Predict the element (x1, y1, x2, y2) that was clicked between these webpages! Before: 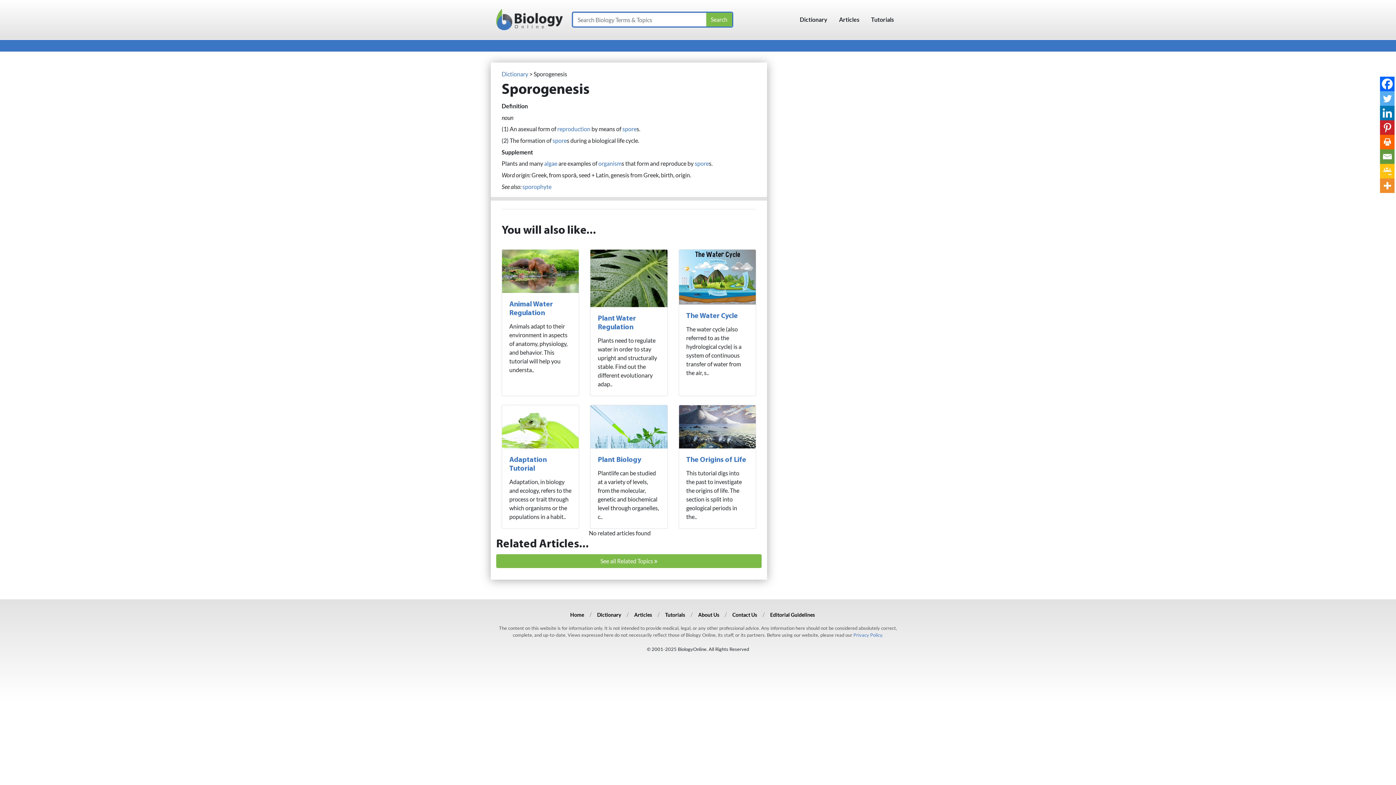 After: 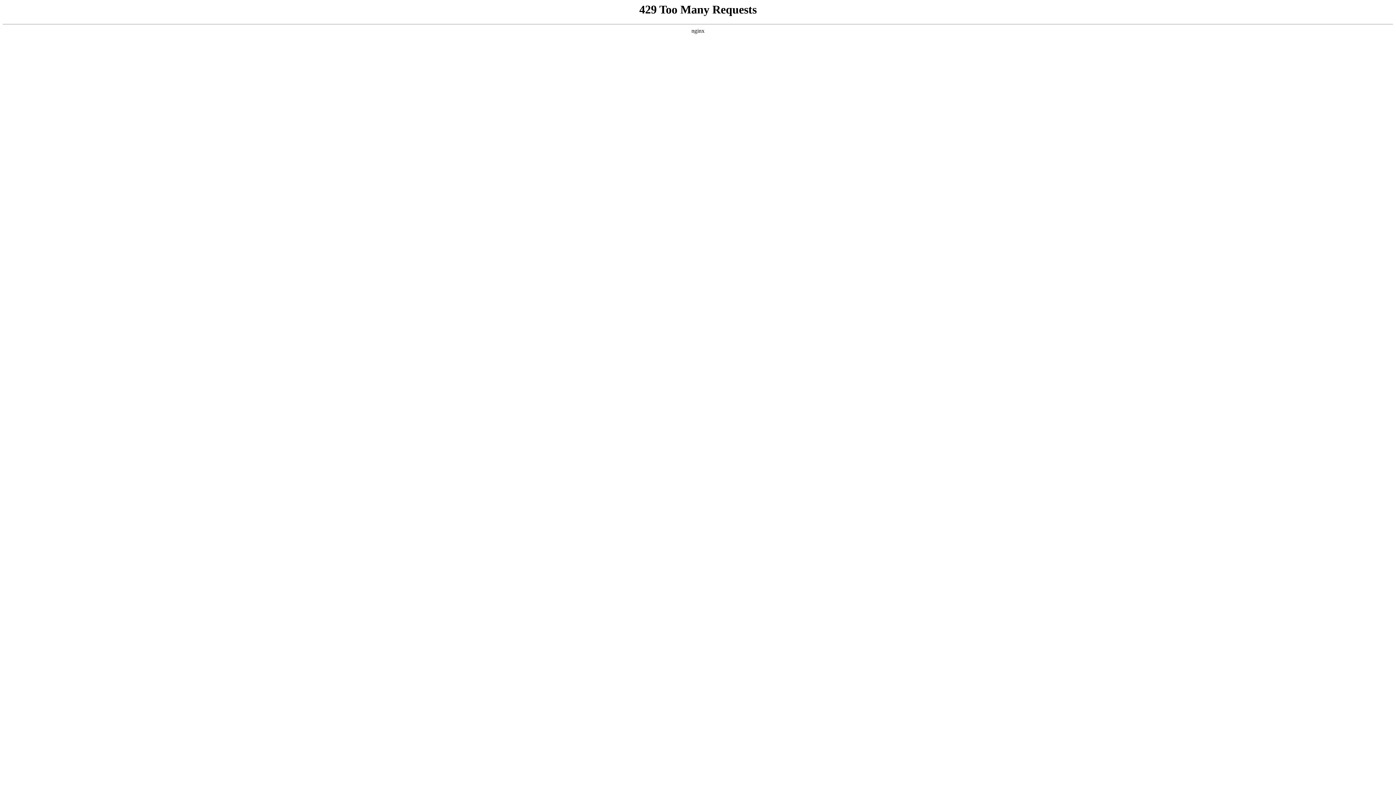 Action: bbox: (557, 125, 590, 132) label: reproduction